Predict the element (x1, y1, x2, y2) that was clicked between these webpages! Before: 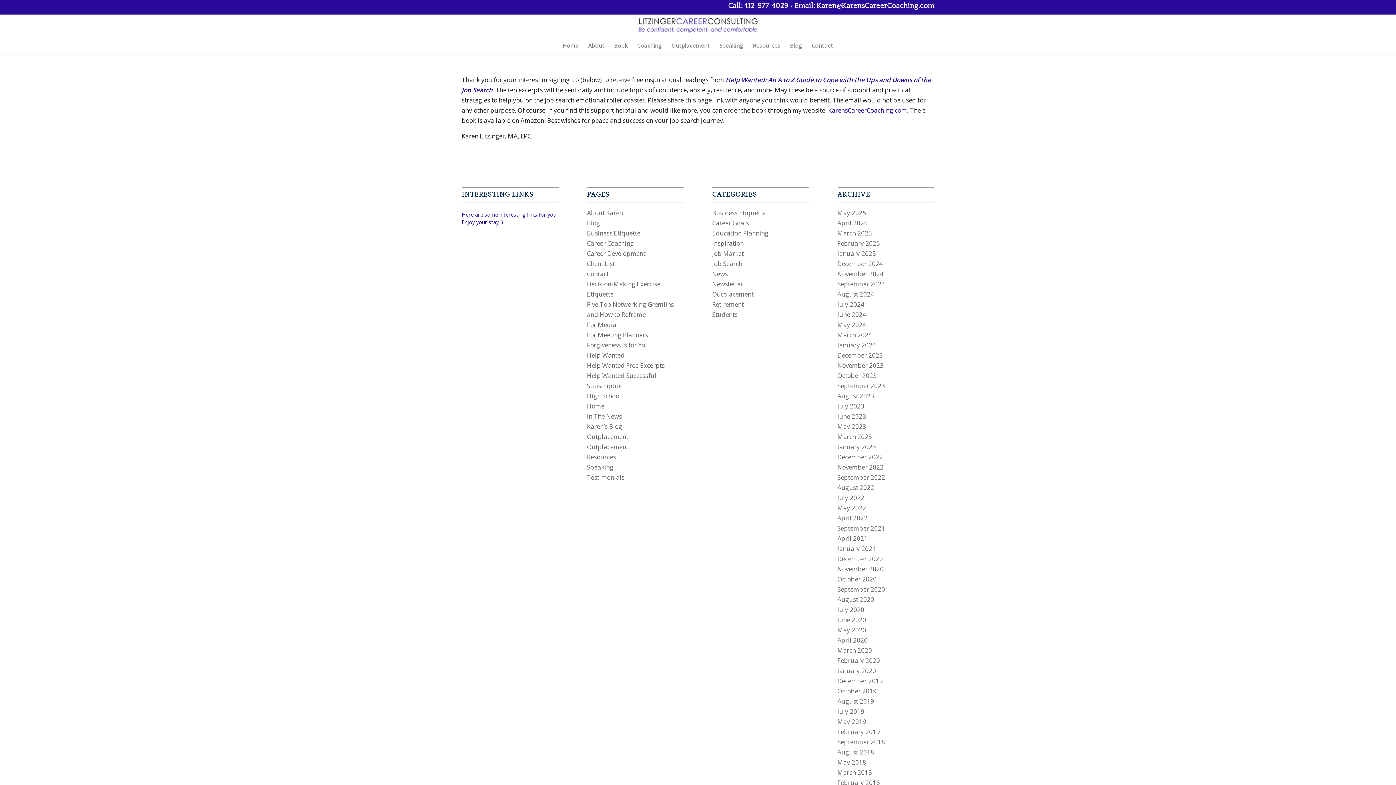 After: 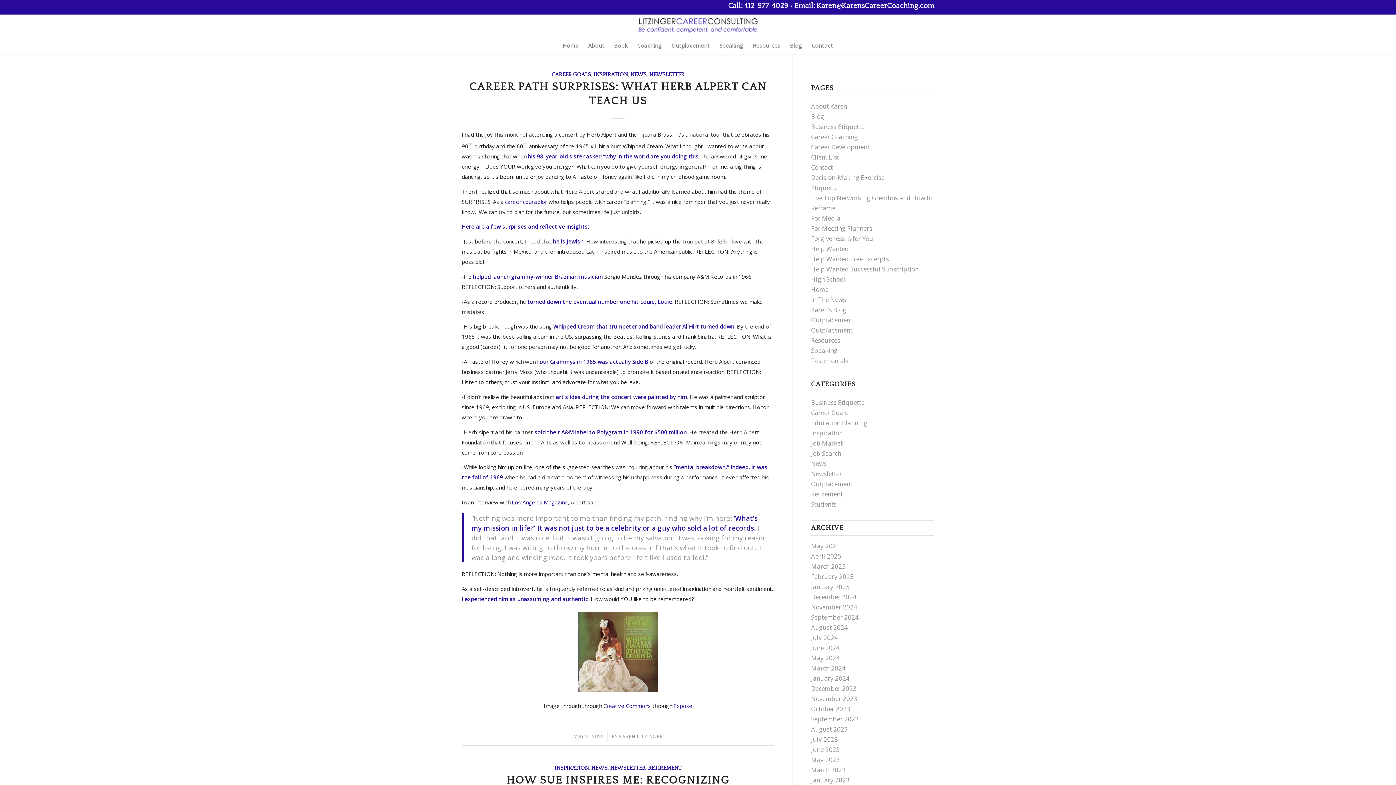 Action: bbox: (712, 280, 743, 288) label: Newsletter